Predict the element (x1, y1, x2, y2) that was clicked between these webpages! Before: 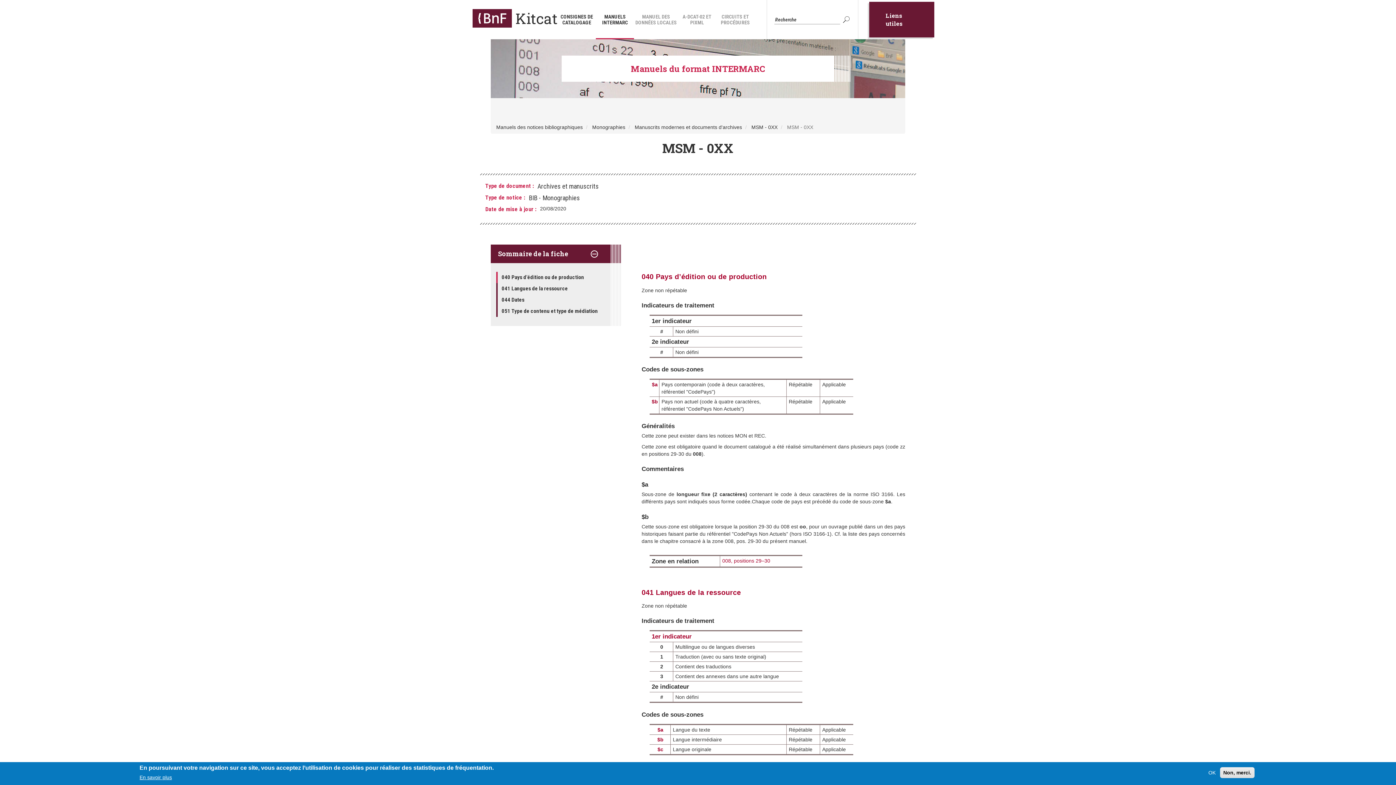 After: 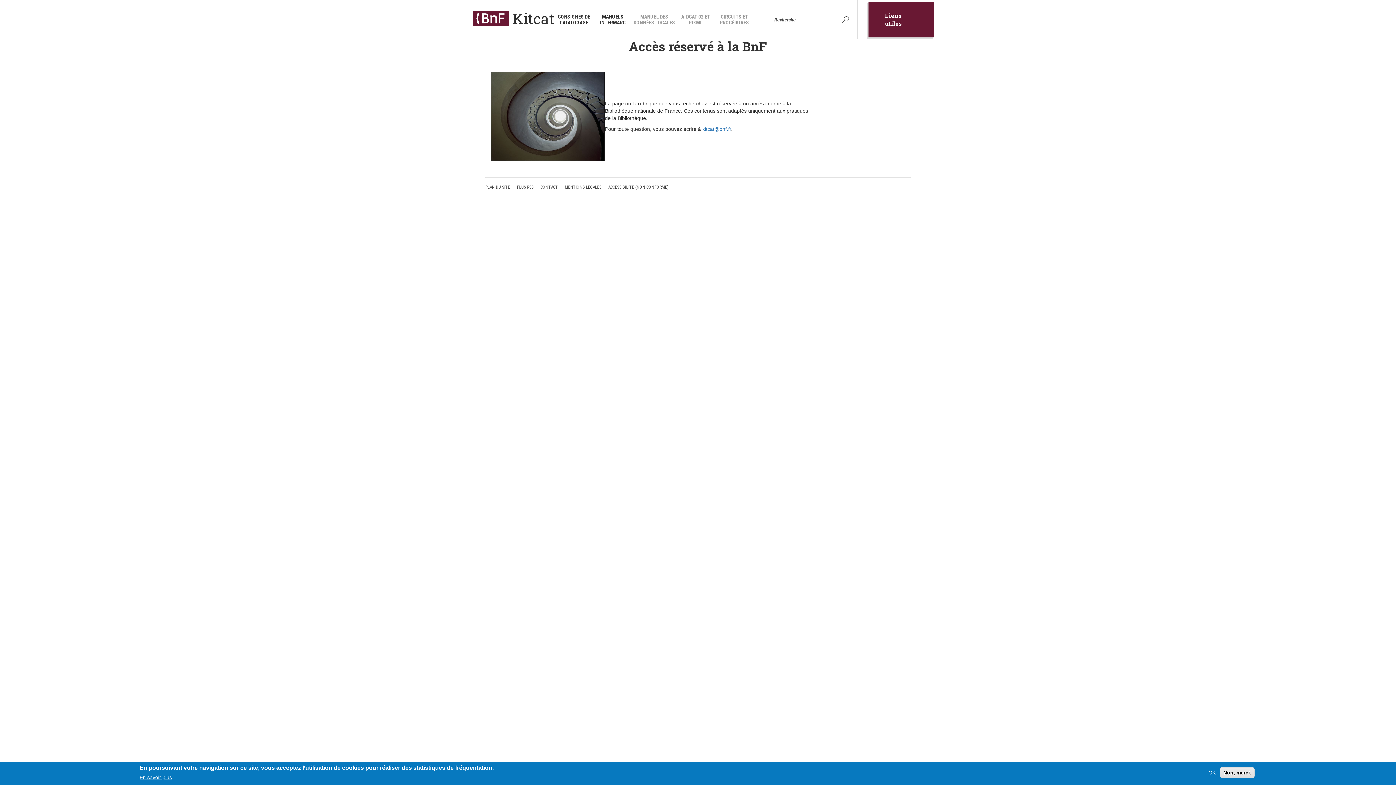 Action: label: MANUEL DES DONNÉES LOCALES bbox: (634, 0, 678, 39)